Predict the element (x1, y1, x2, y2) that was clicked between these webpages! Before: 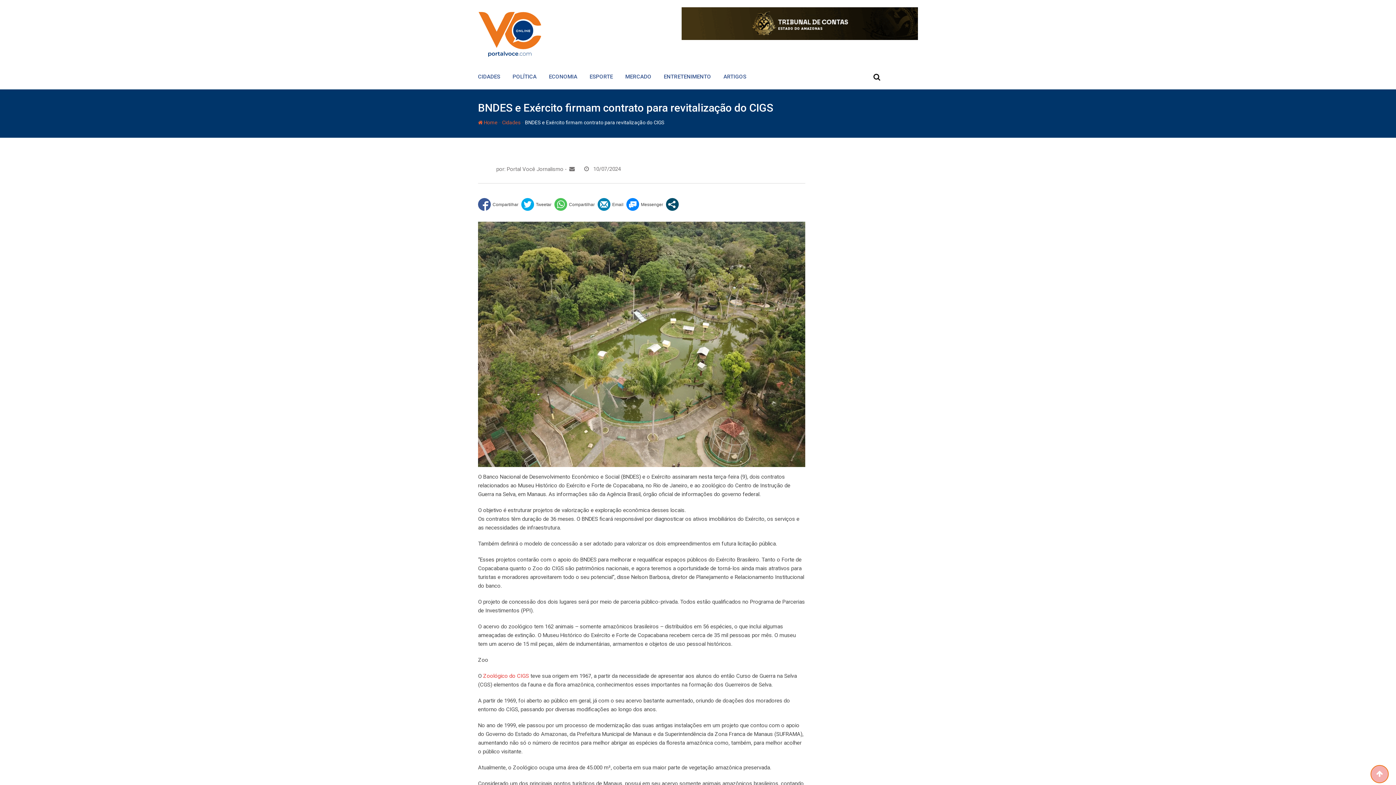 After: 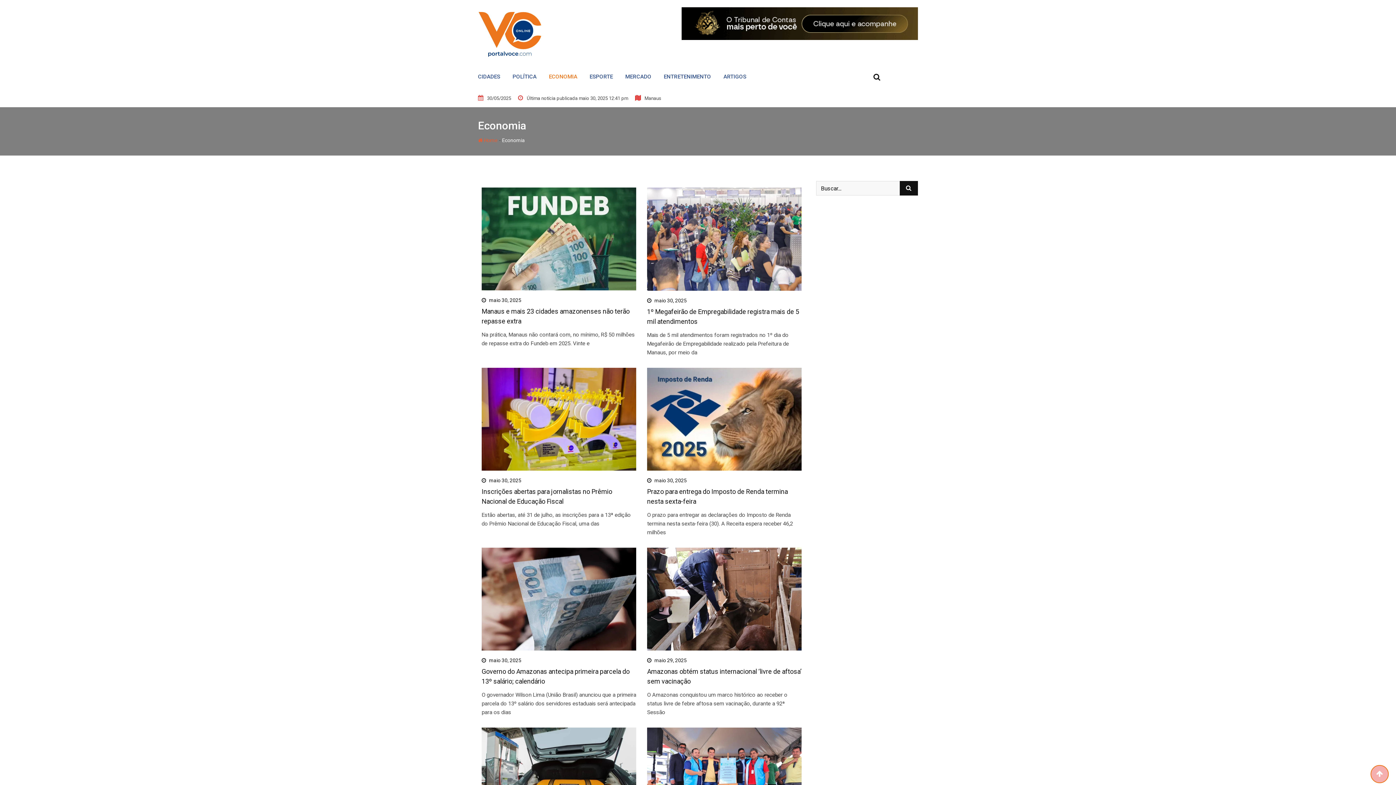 Action: bbox: (549, 64, 588, 89) label: ECONOMIA